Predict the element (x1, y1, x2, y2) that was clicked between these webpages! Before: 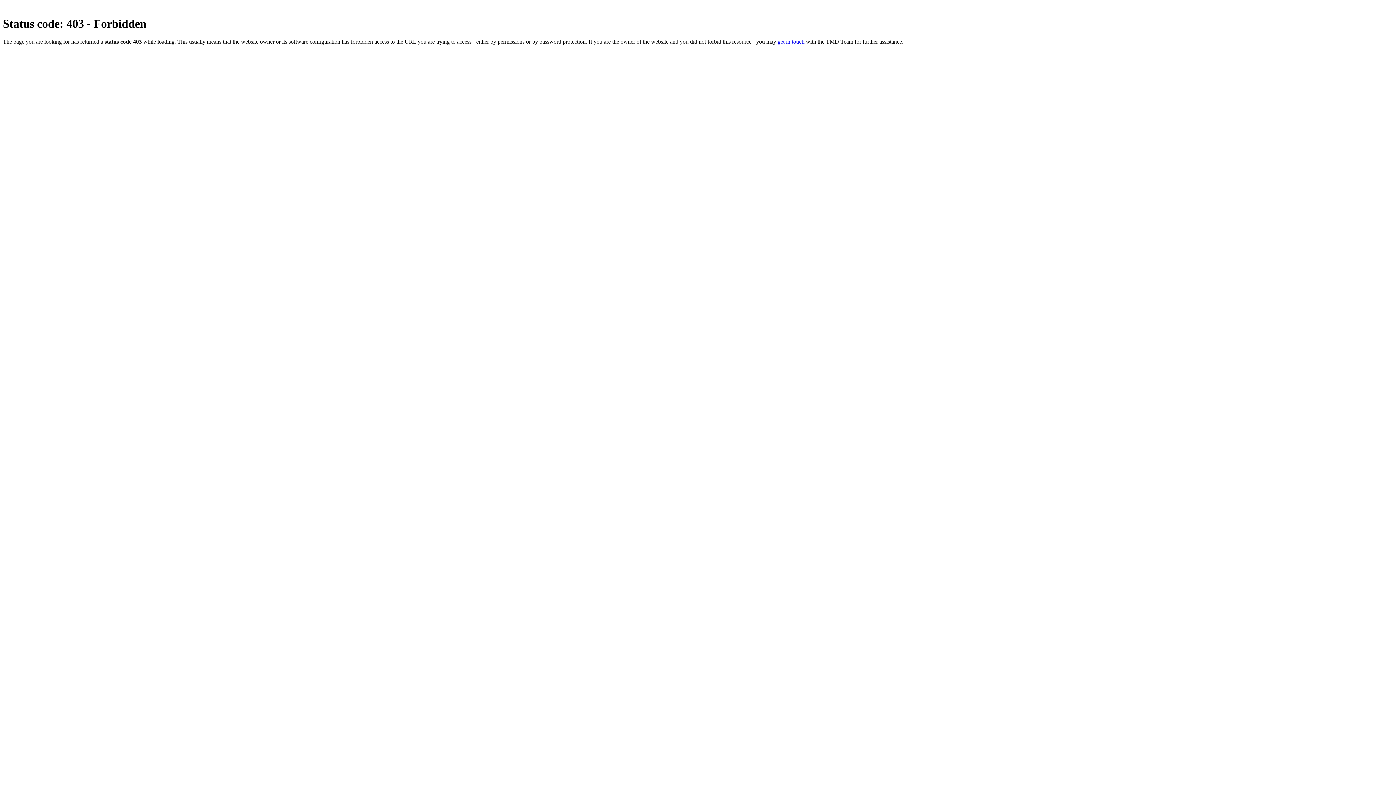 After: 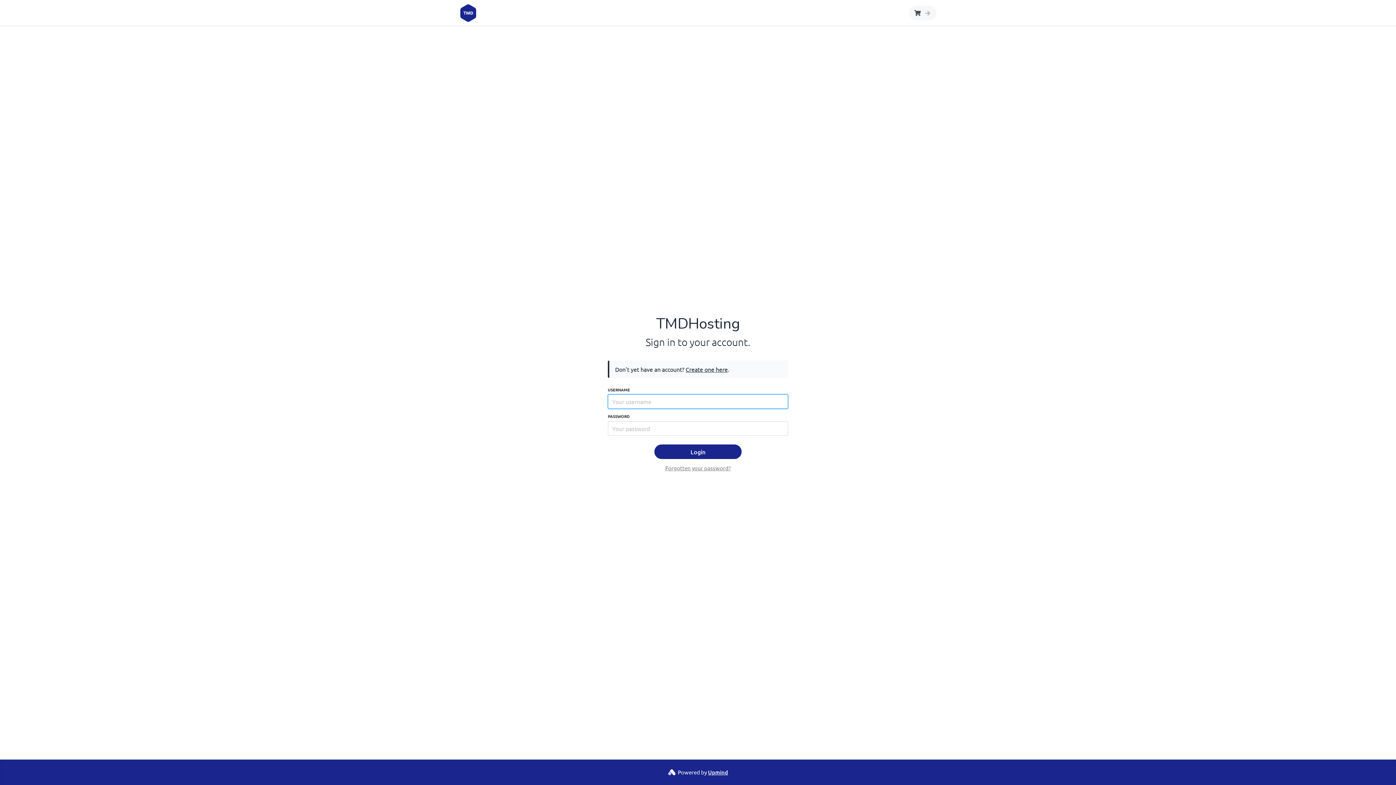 Action: label: get in touch bbox: (777, 38, 804, 44)